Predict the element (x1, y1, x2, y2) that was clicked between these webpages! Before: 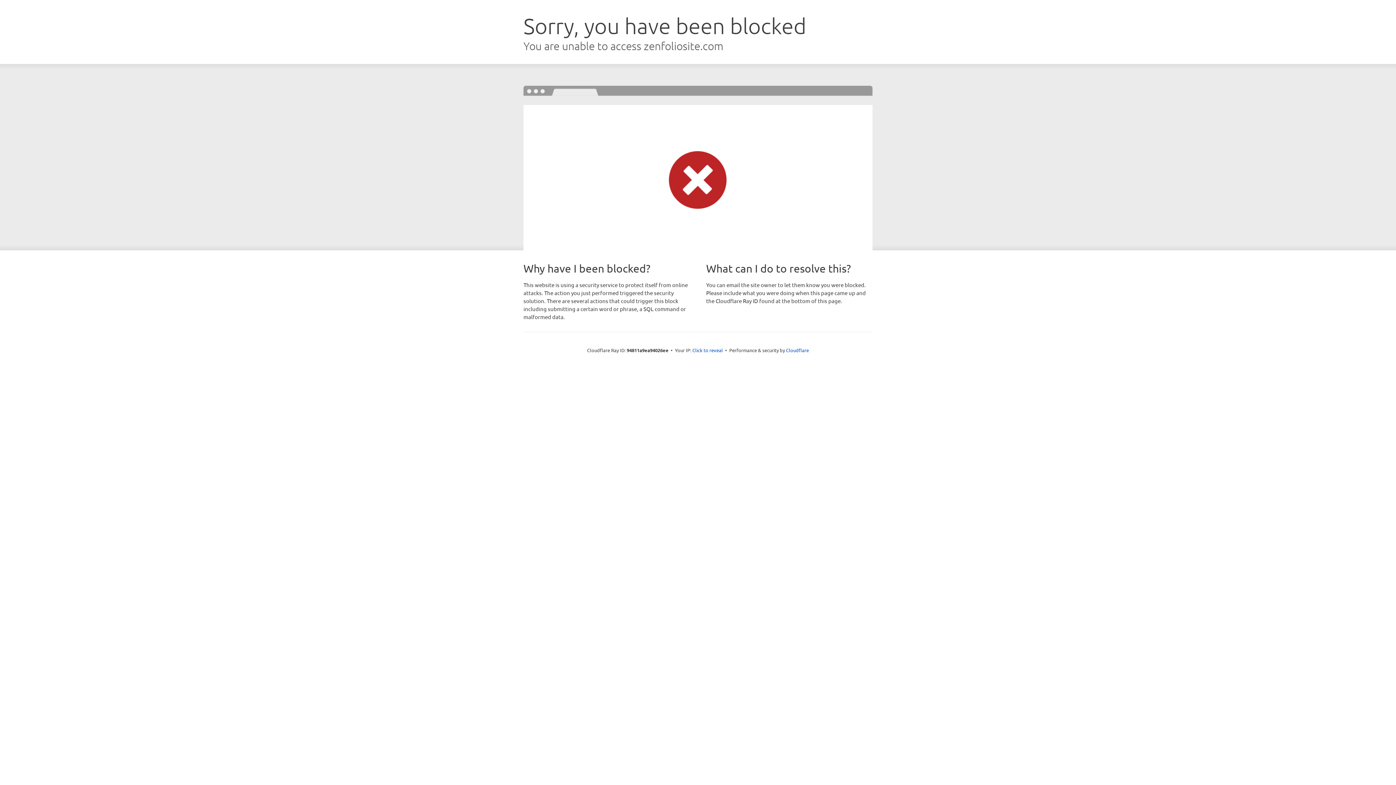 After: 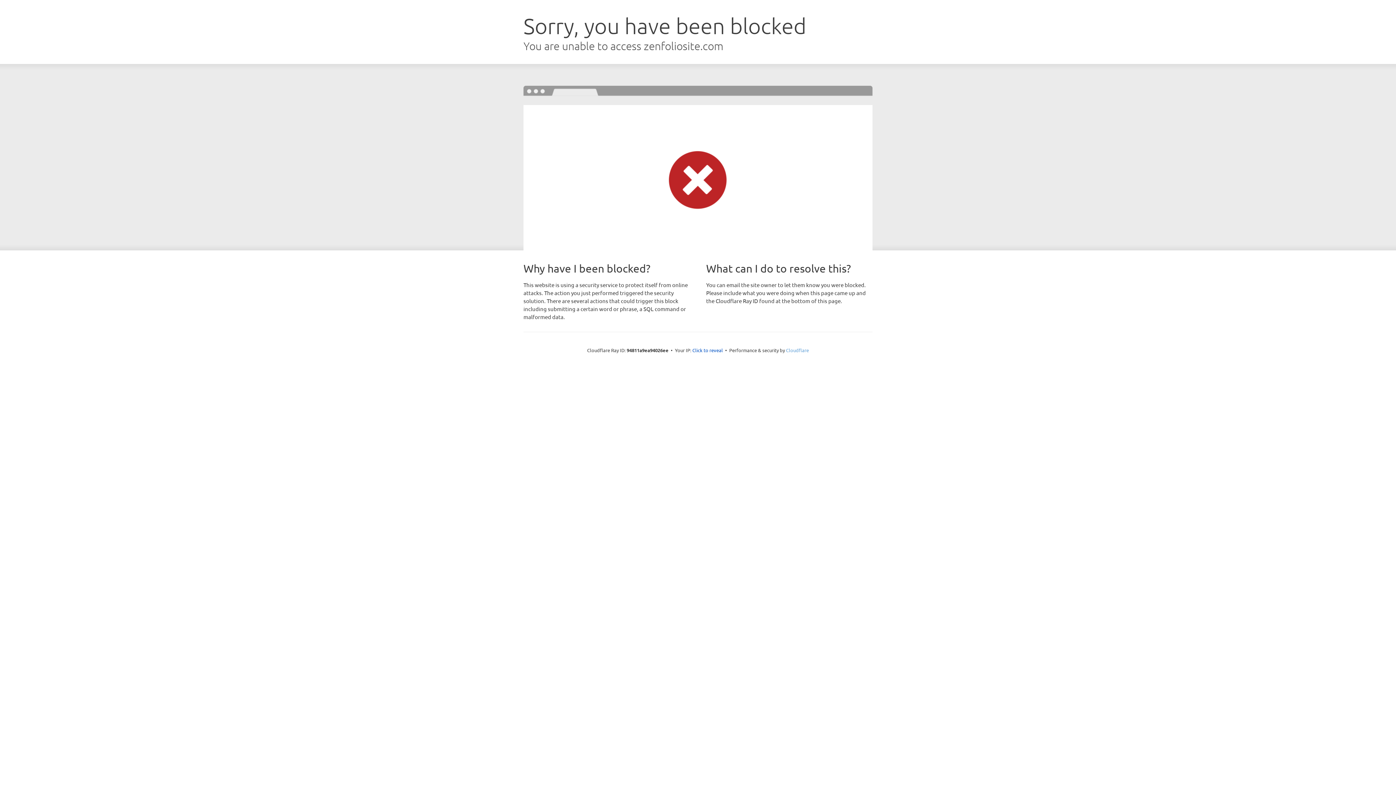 Action: label: Cloudflare bbox: (786, 347, 809, 353)